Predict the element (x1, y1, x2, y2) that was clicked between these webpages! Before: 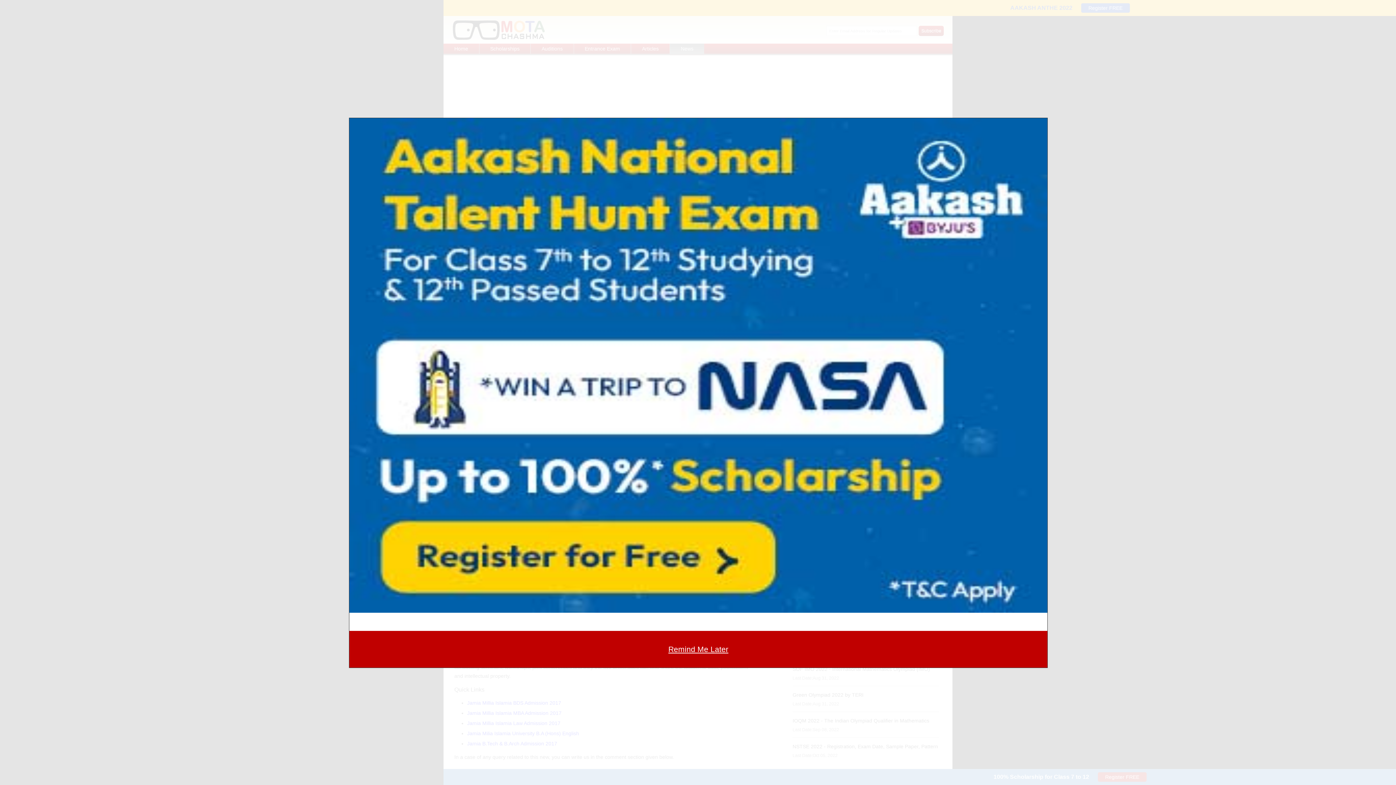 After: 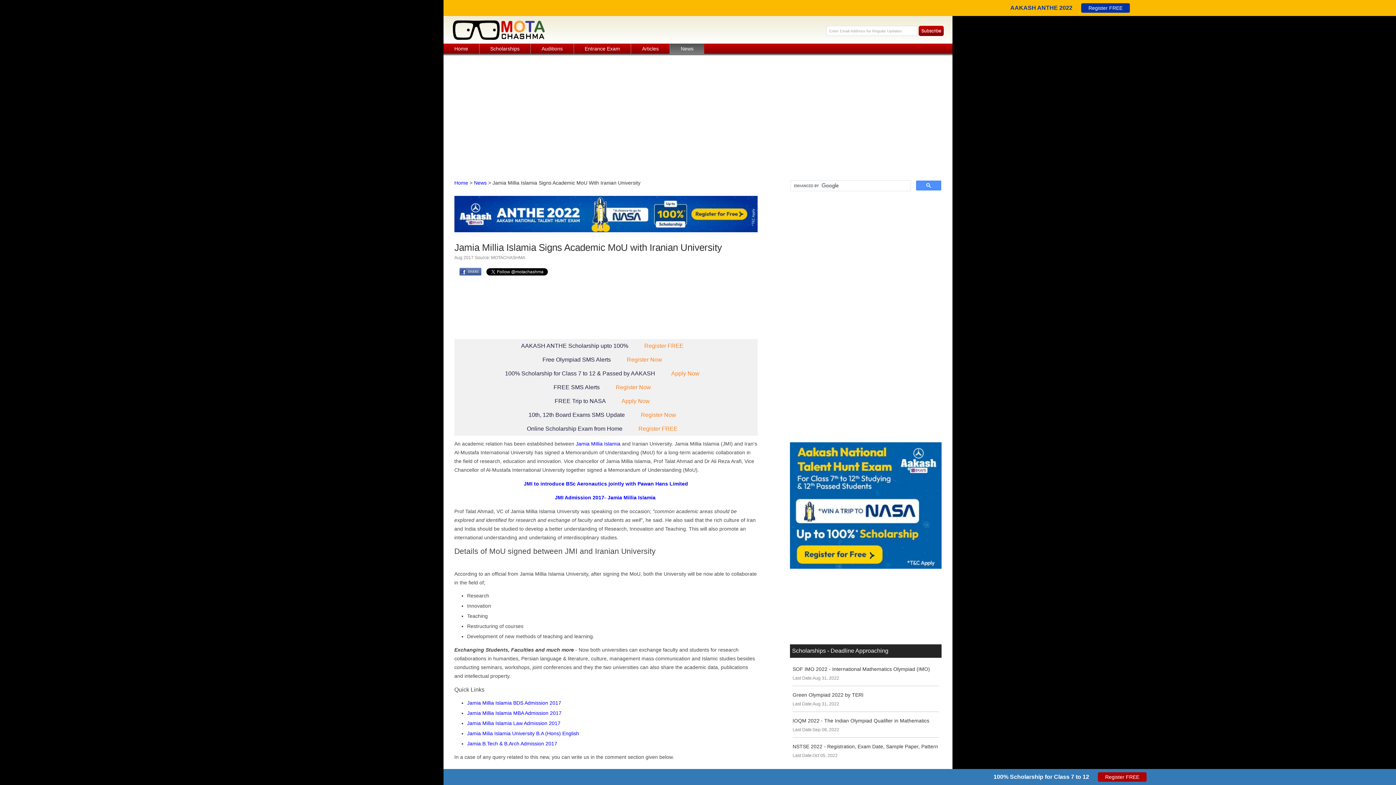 Action: bbox: (349, 118, 1047, 613)